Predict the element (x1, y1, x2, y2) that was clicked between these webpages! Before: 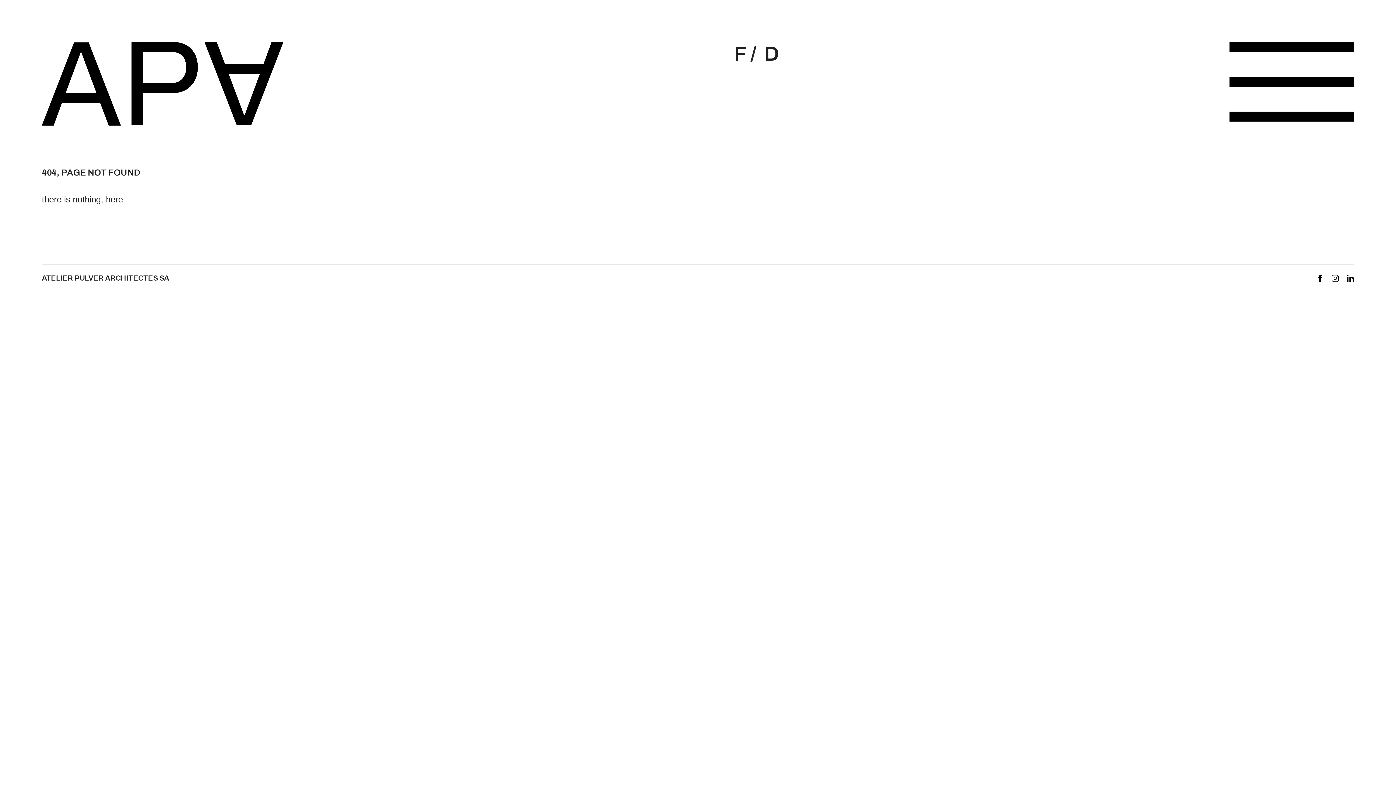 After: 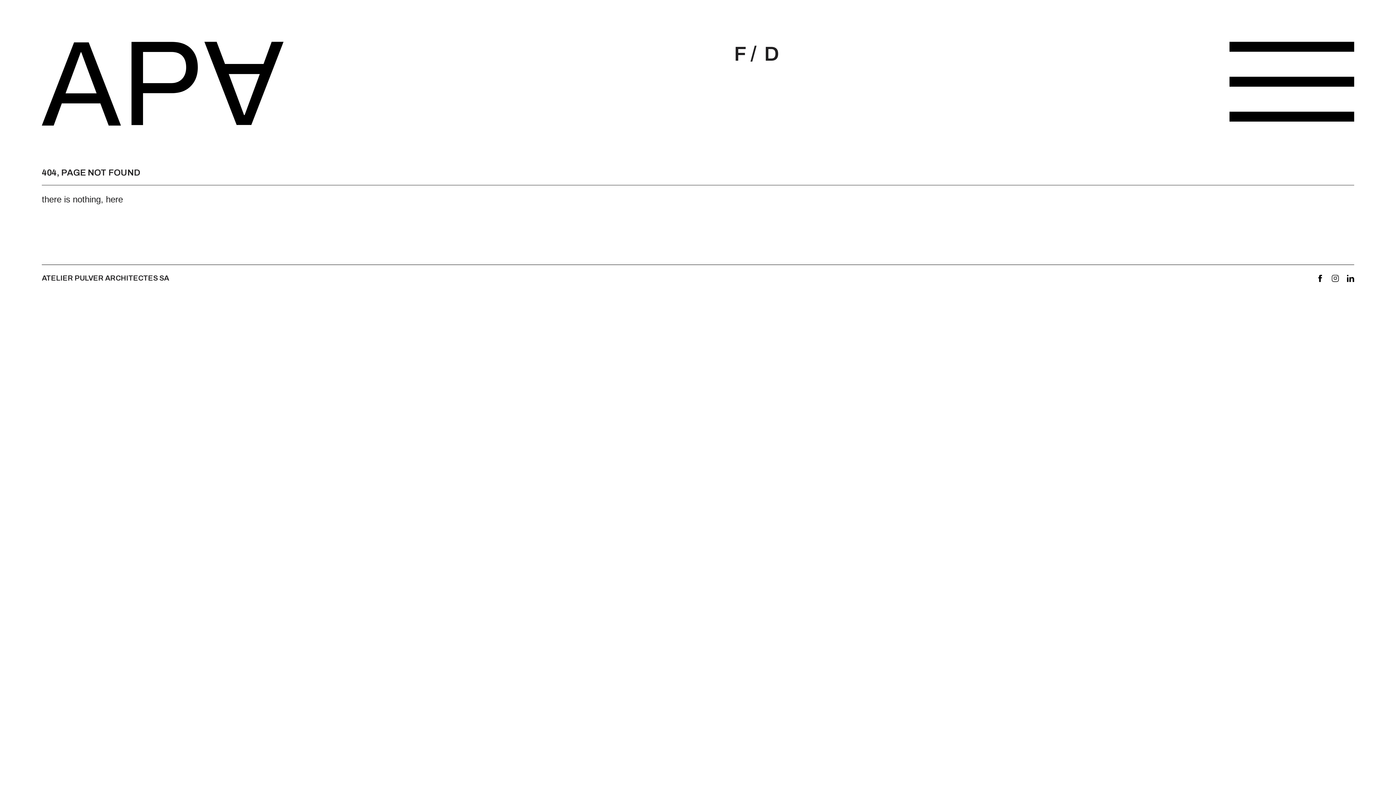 Action: bbox: (1347, 274, 1354, 284)